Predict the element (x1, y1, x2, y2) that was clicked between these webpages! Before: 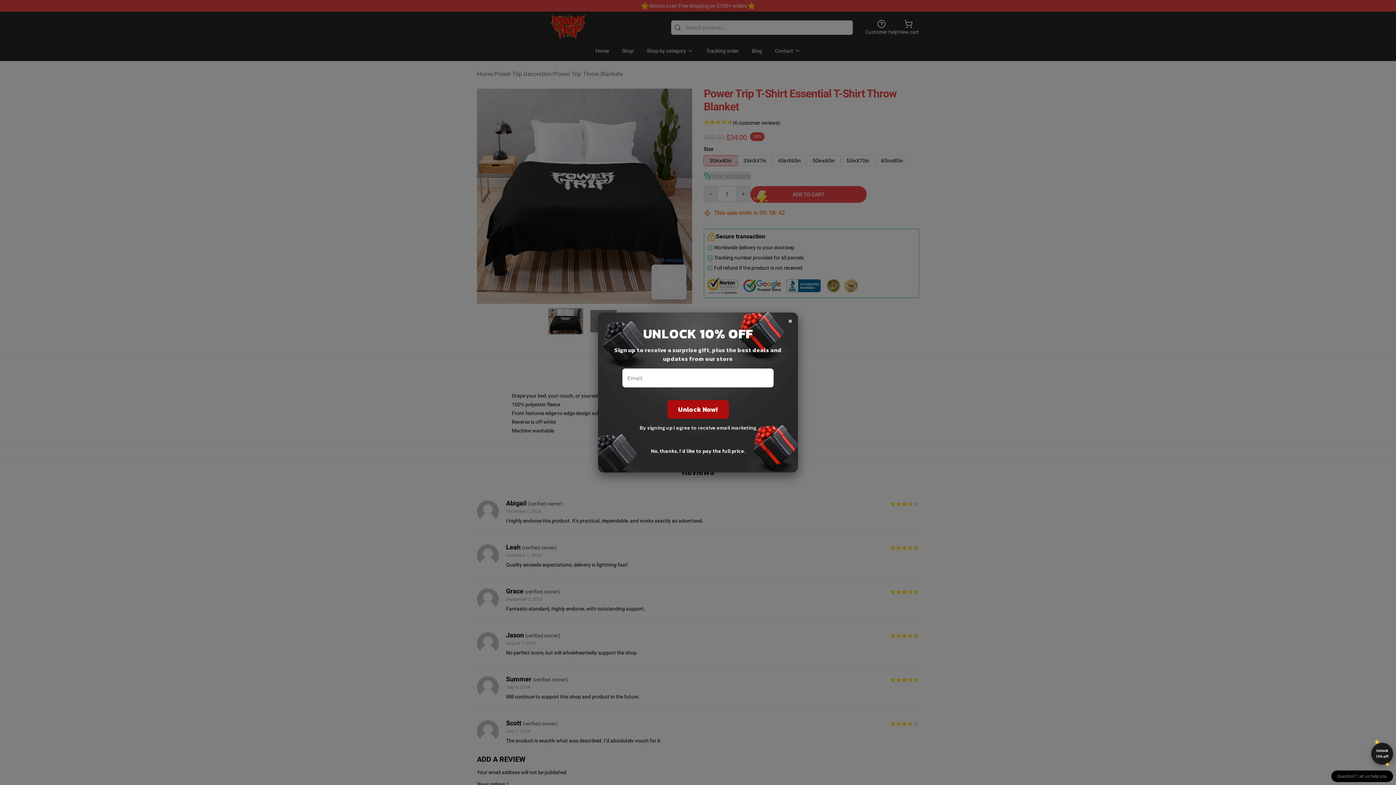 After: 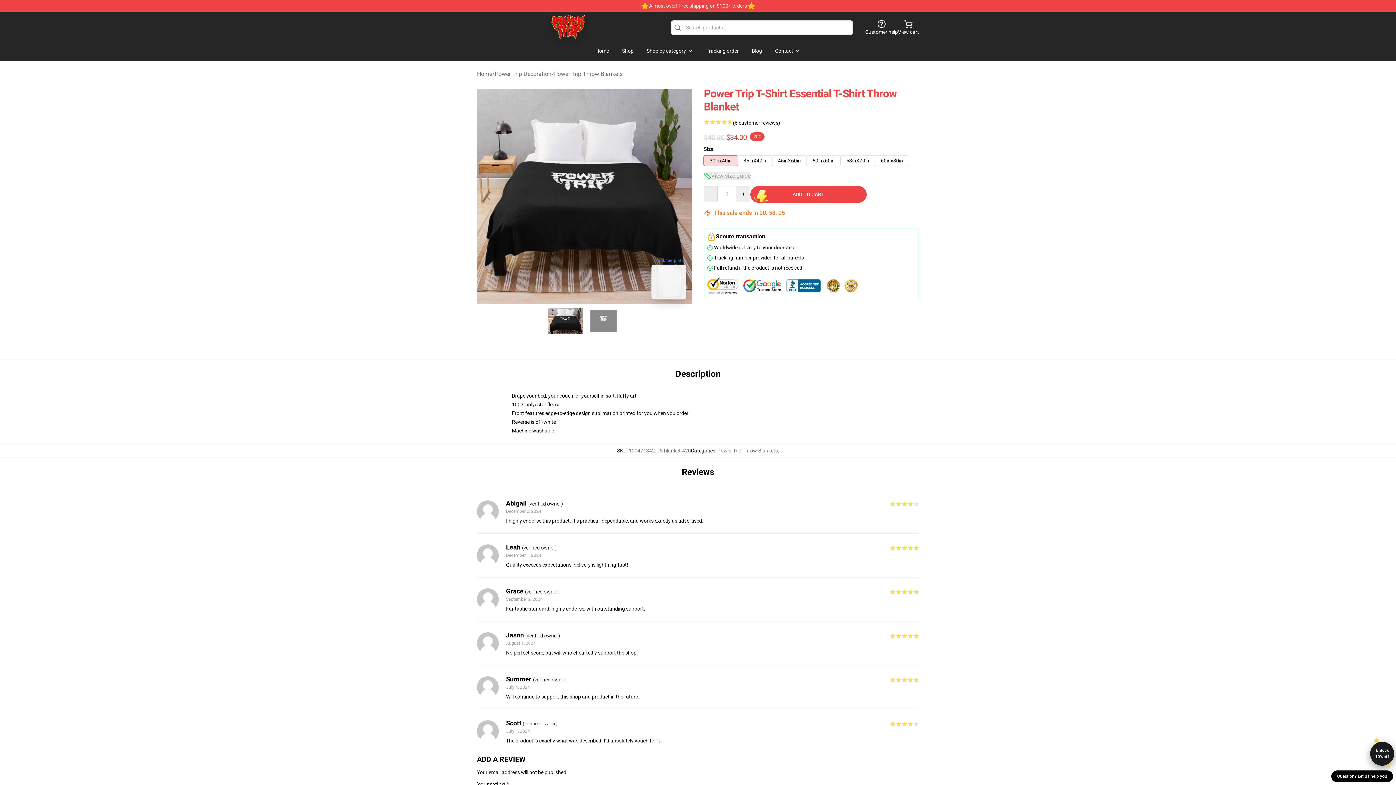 Action: bbox: (1371, 743, 1393, 765) label: Unlock 10% off